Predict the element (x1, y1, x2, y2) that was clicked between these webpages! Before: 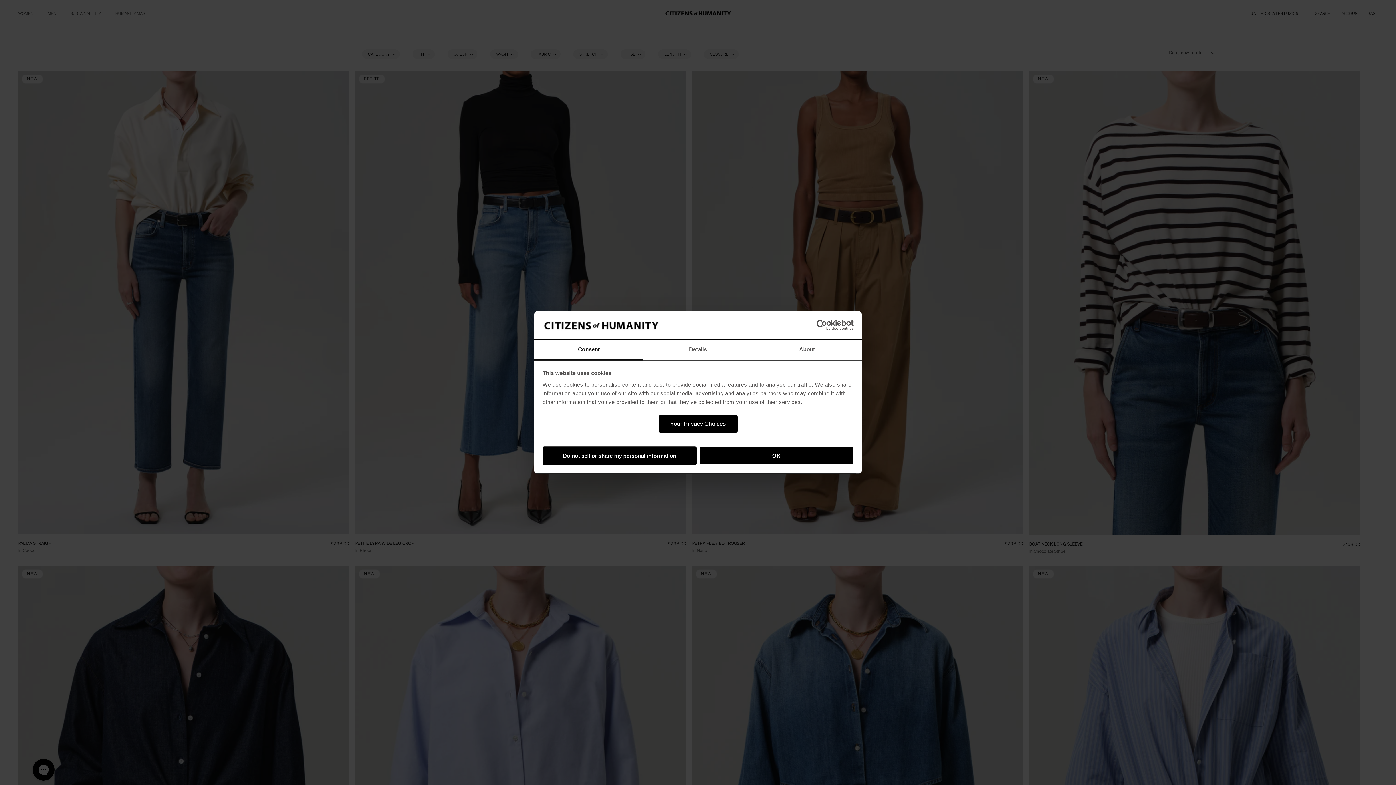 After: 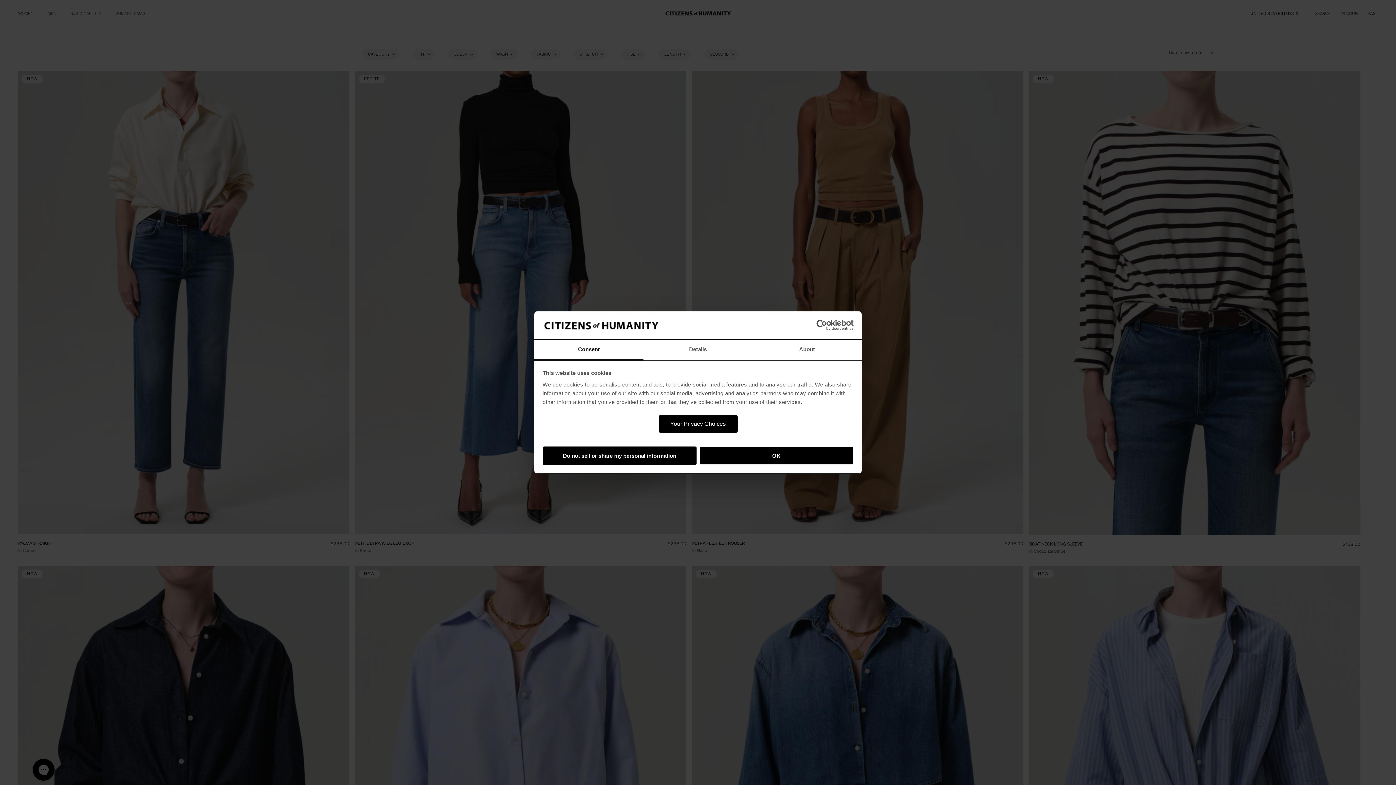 Action: bbox: (658, 415, 737, 432) label: Your Privacy Choices